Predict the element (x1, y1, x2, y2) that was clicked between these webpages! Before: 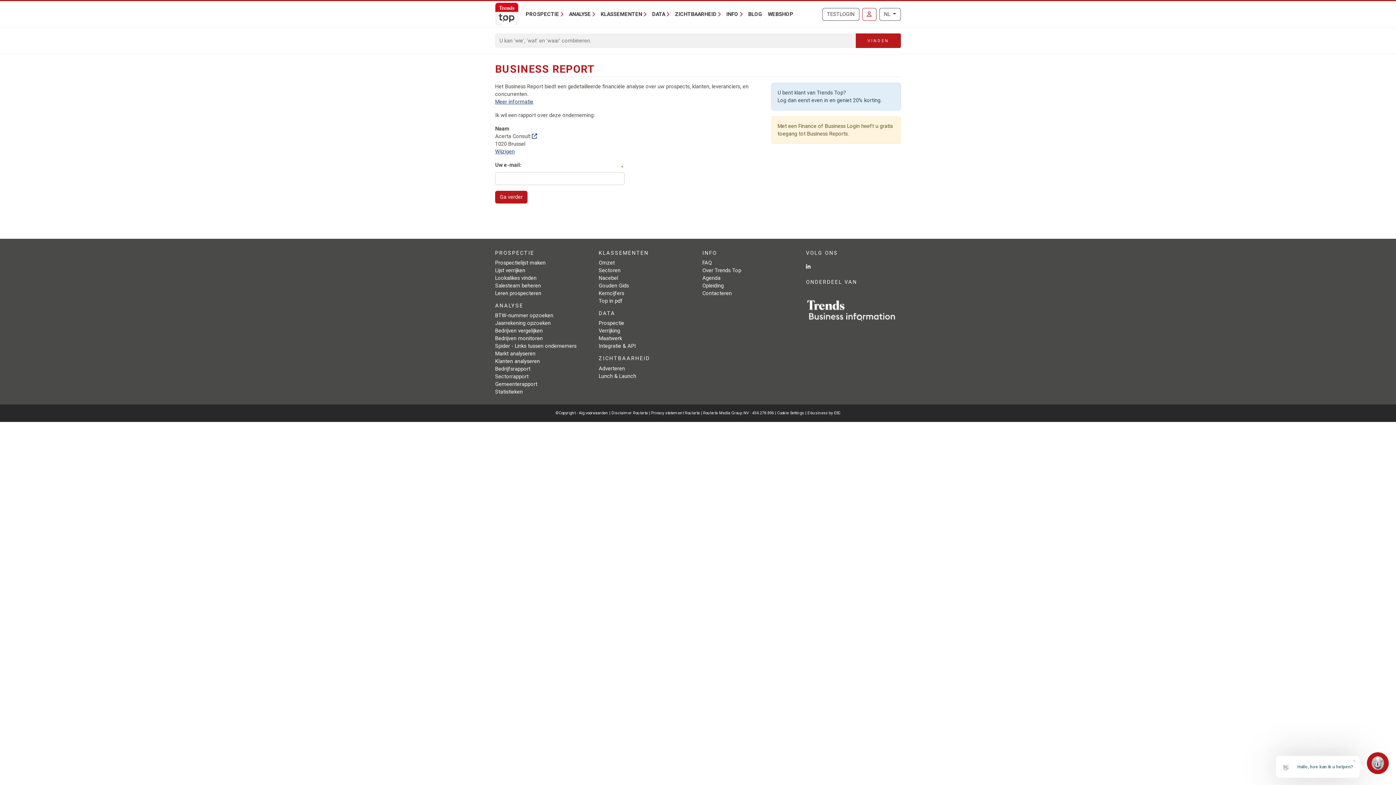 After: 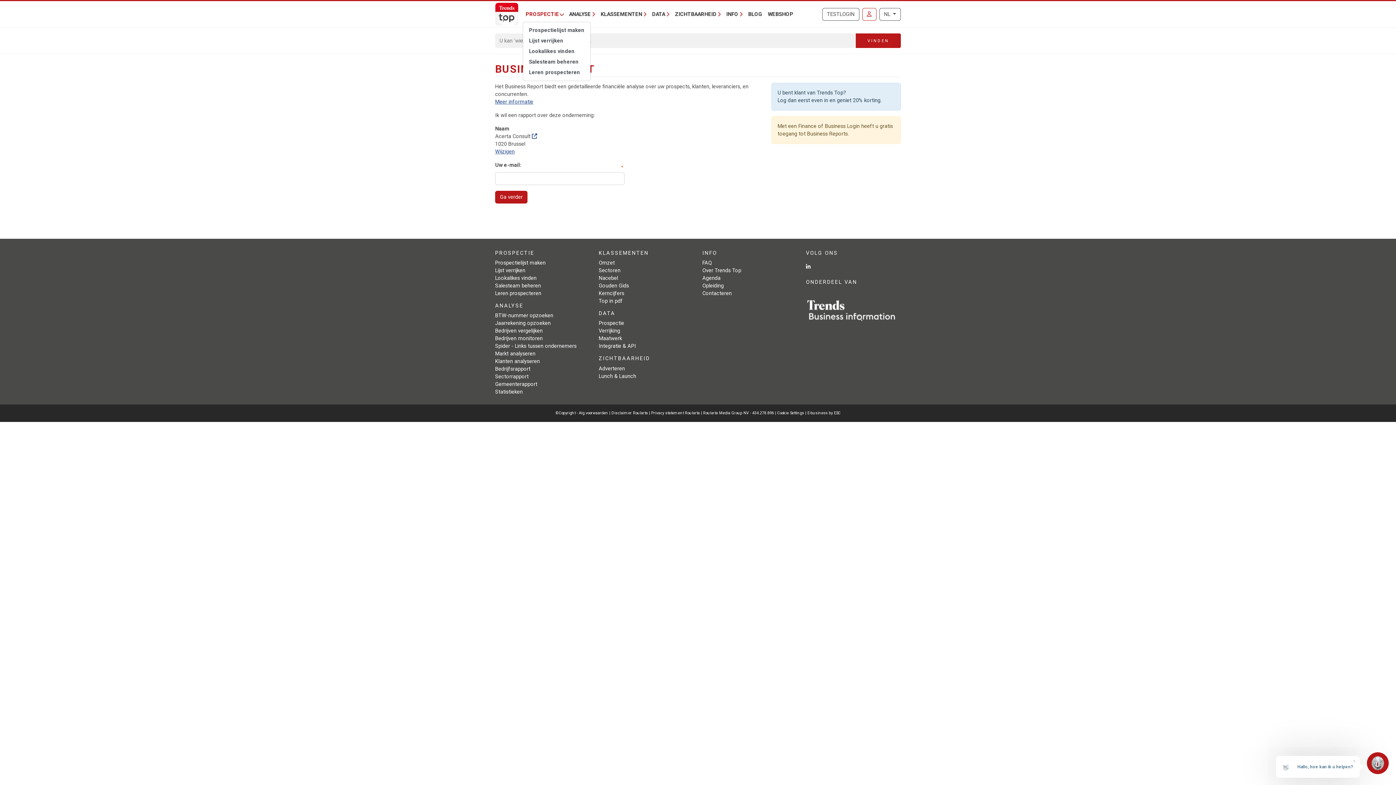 Action: bbox: (522, 7, 566, 20) label: PROSPECTIE